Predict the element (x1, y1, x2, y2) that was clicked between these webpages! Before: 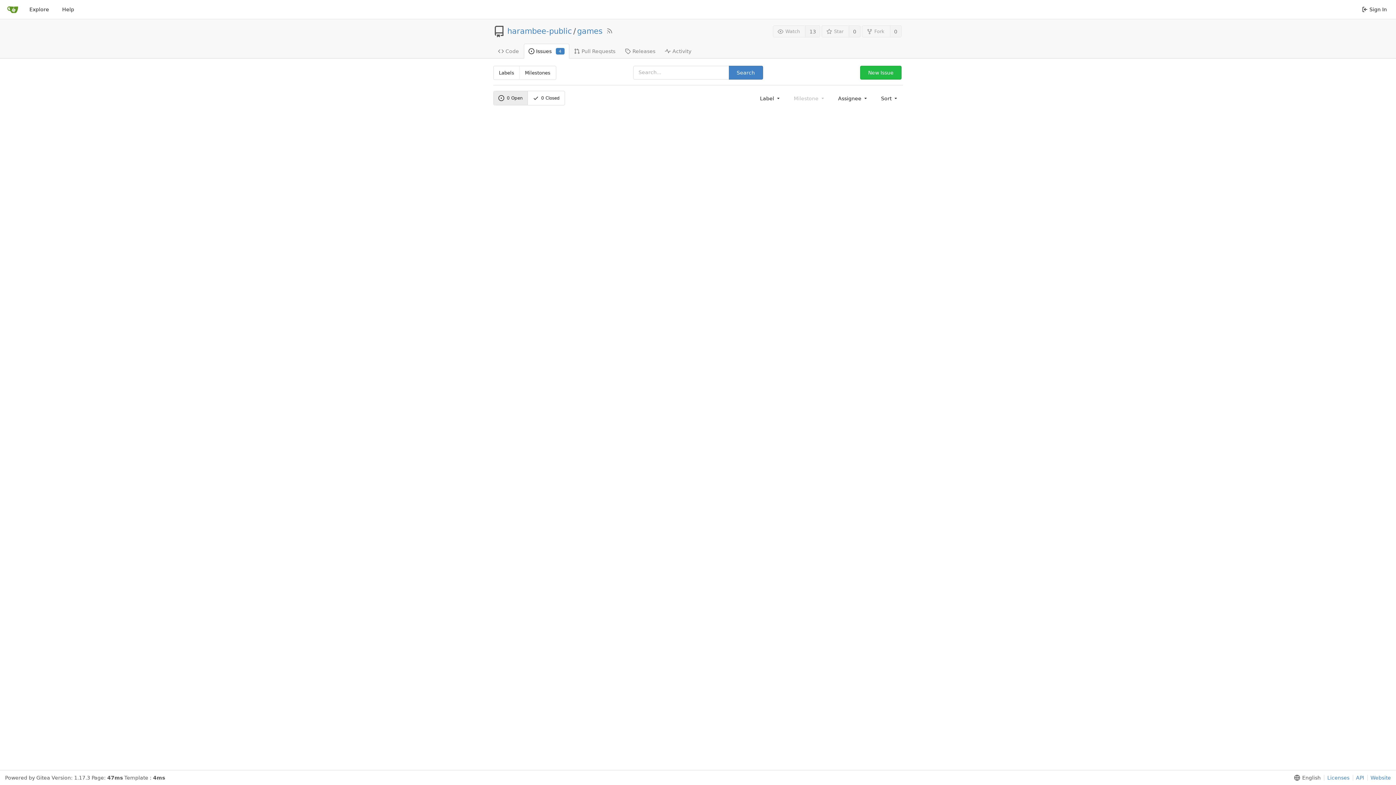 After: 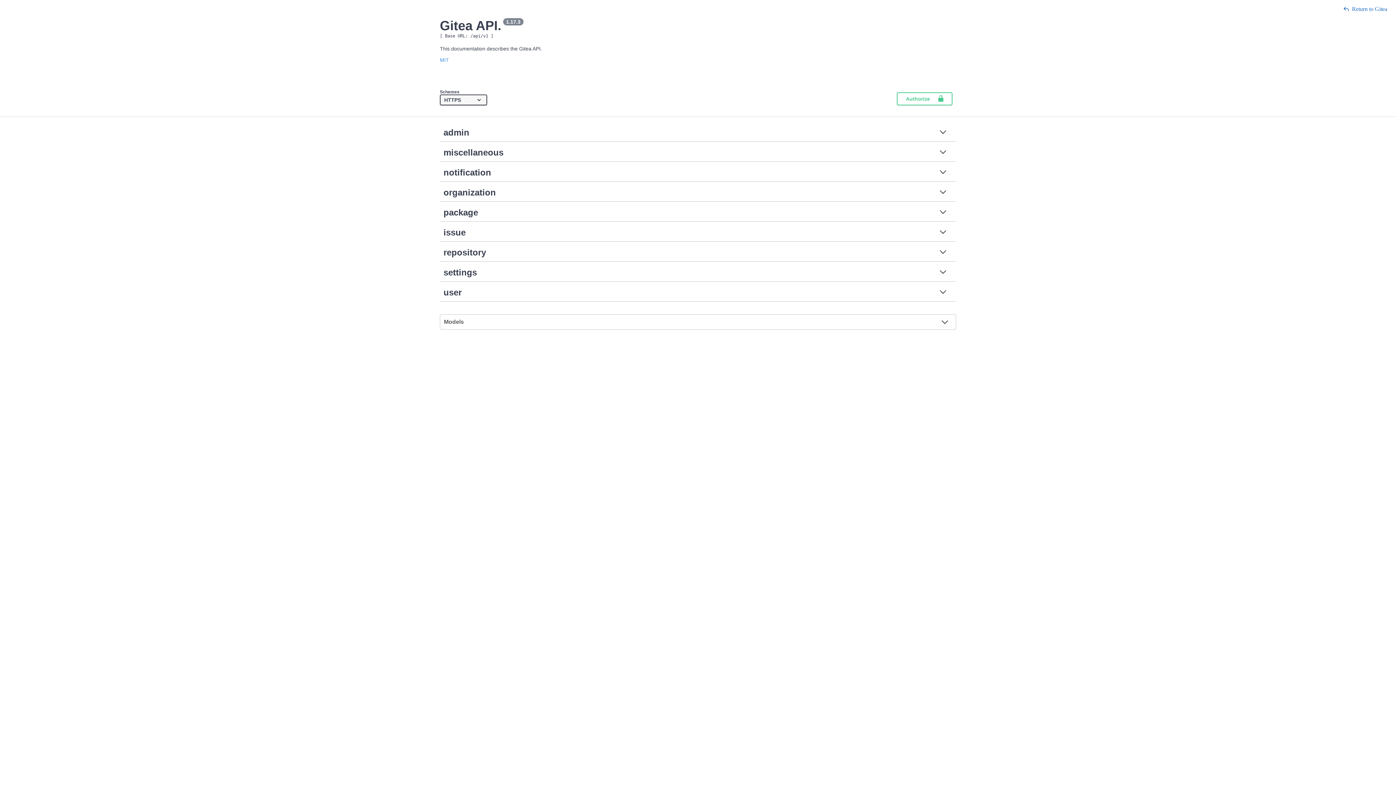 Action: bbox: (1353, 775, 1364, 781) label: API